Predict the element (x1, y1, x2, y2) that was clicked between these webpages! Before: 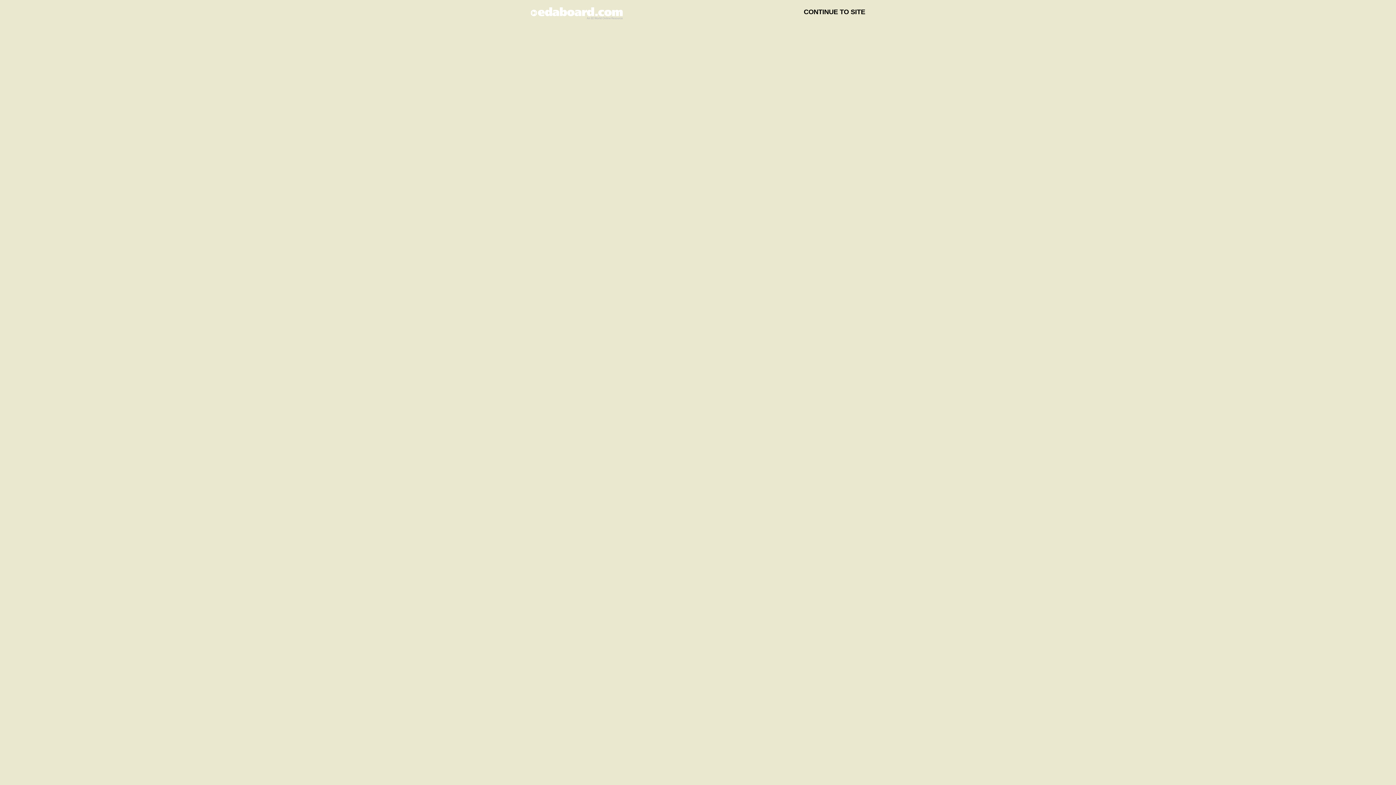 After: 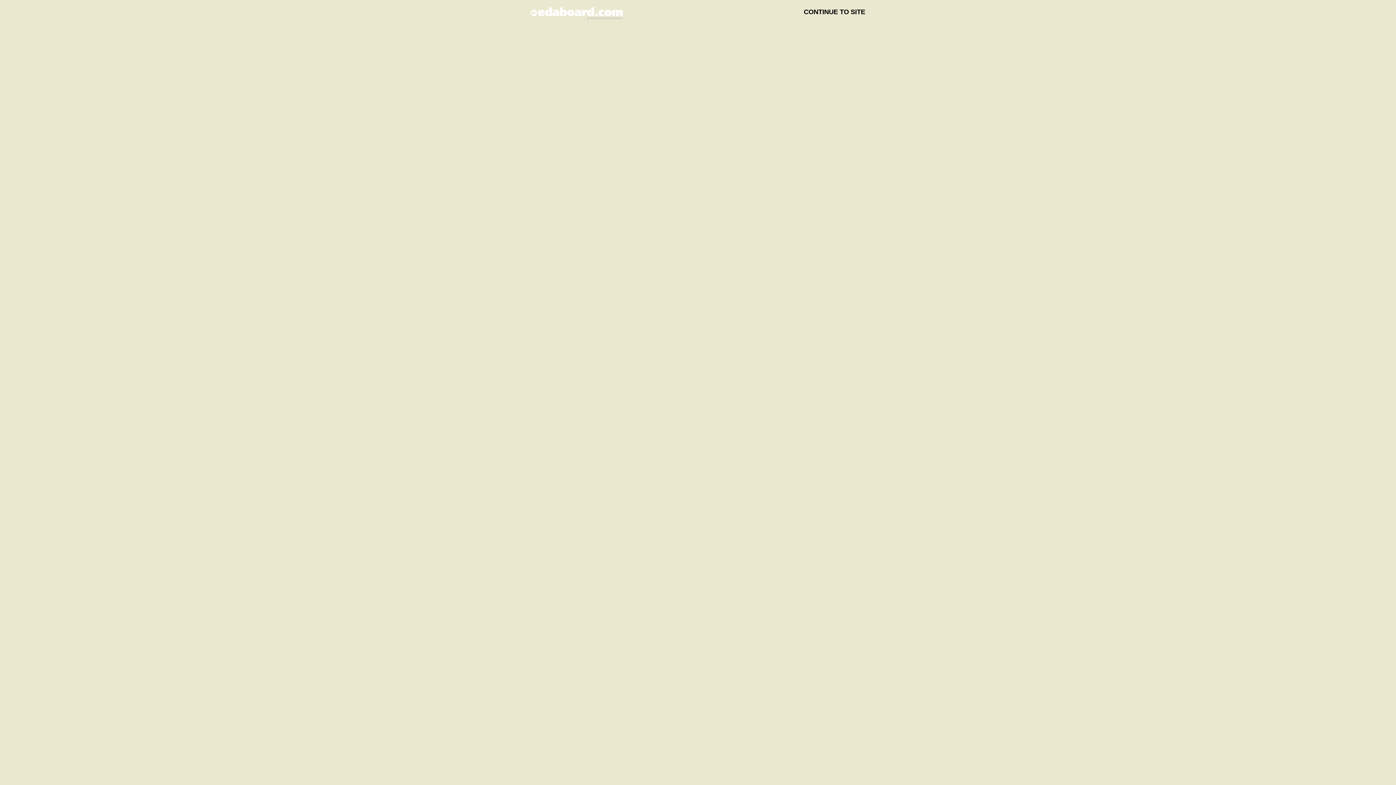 Action: bbox: (530, 12, 622, 19)